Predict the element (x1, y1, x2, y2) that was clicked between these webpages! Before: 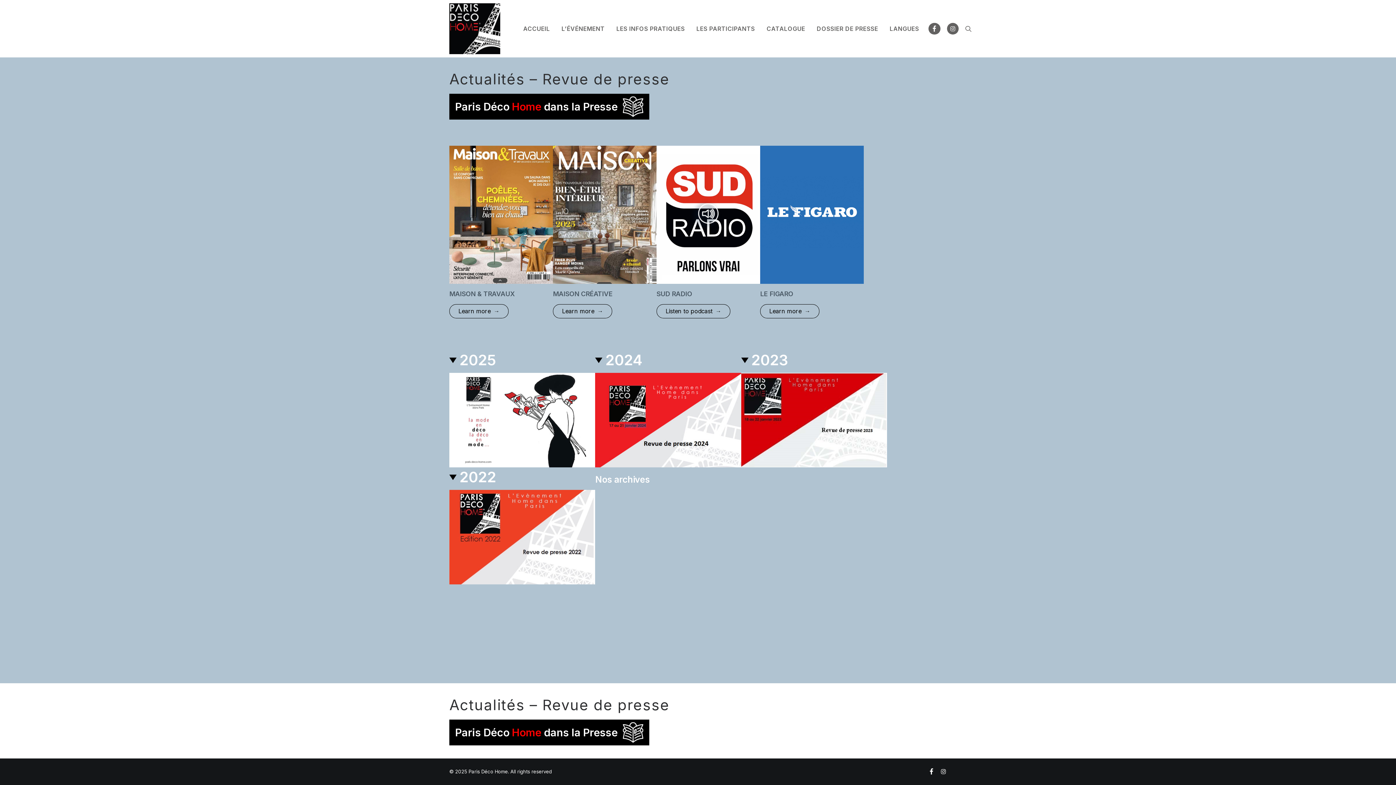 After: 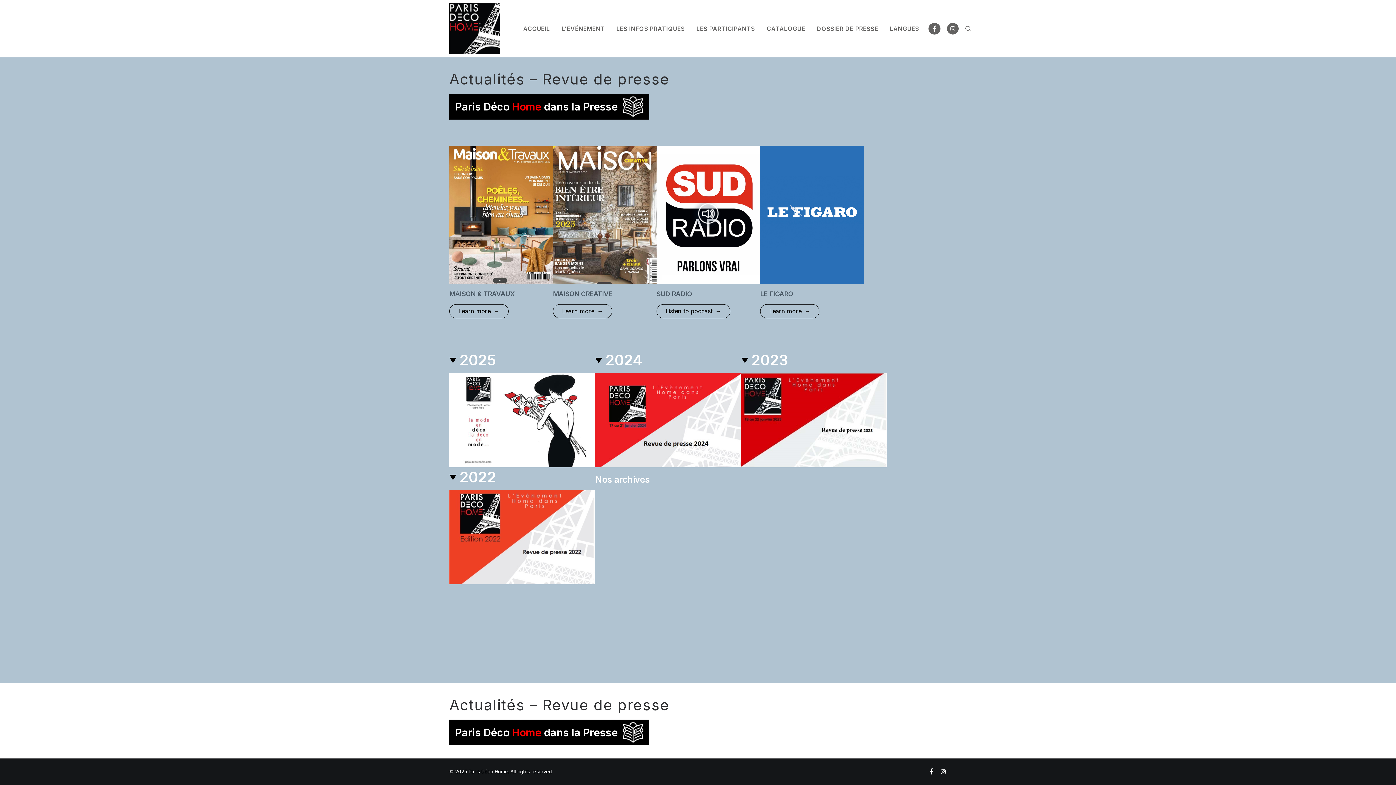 Action: bbox: (928, 17, 943, 39)